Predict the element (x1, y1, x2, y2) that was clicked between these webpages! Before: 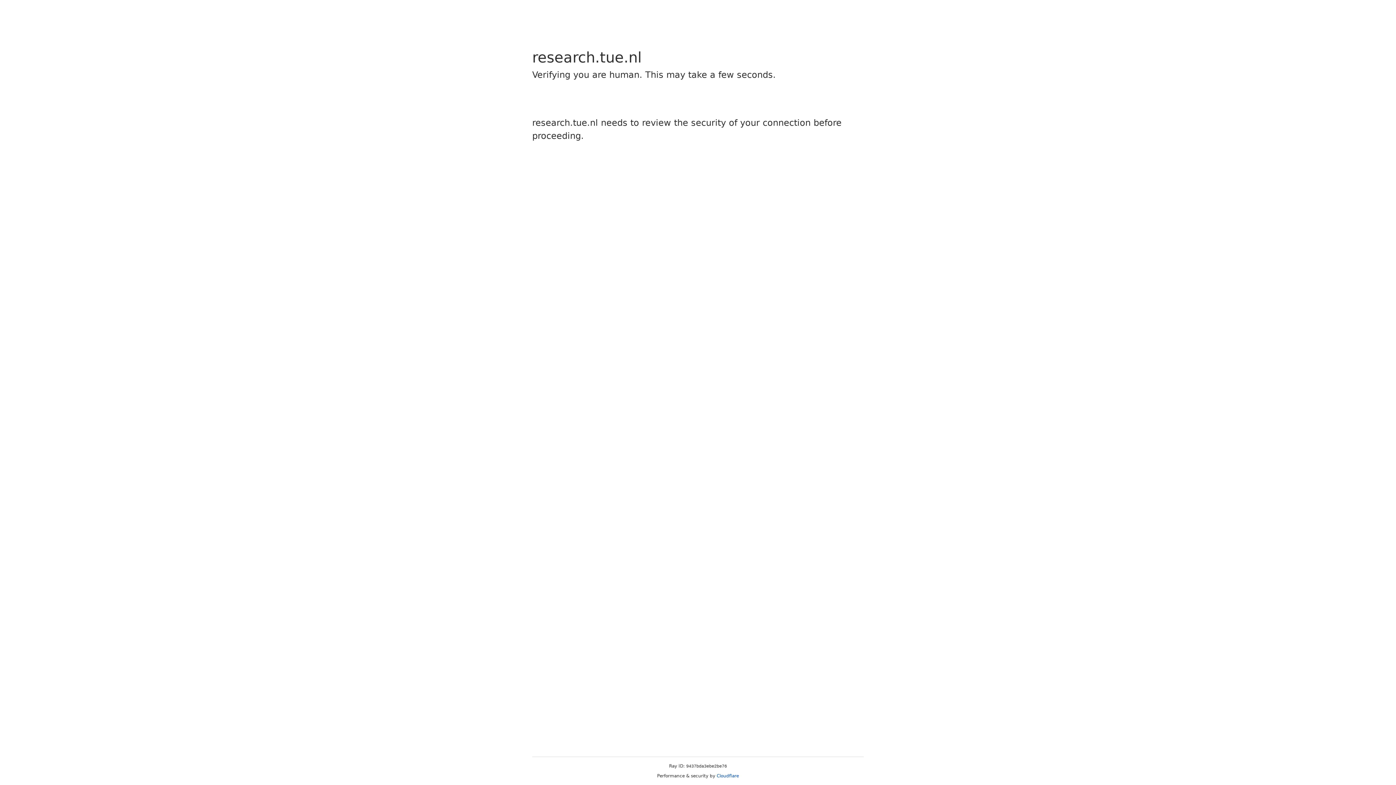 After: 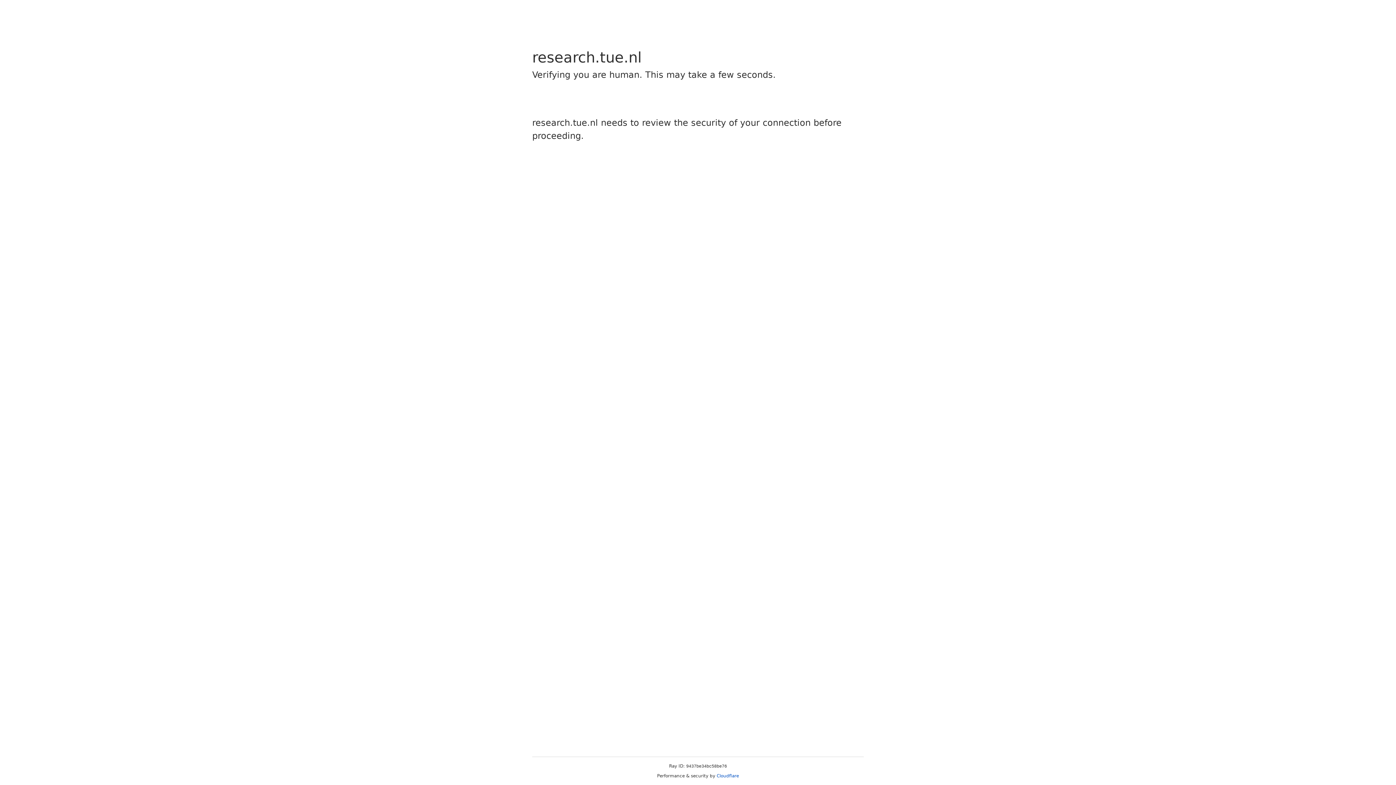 Action: bbox: (716, 773, 739, 778) label: Cloudflare